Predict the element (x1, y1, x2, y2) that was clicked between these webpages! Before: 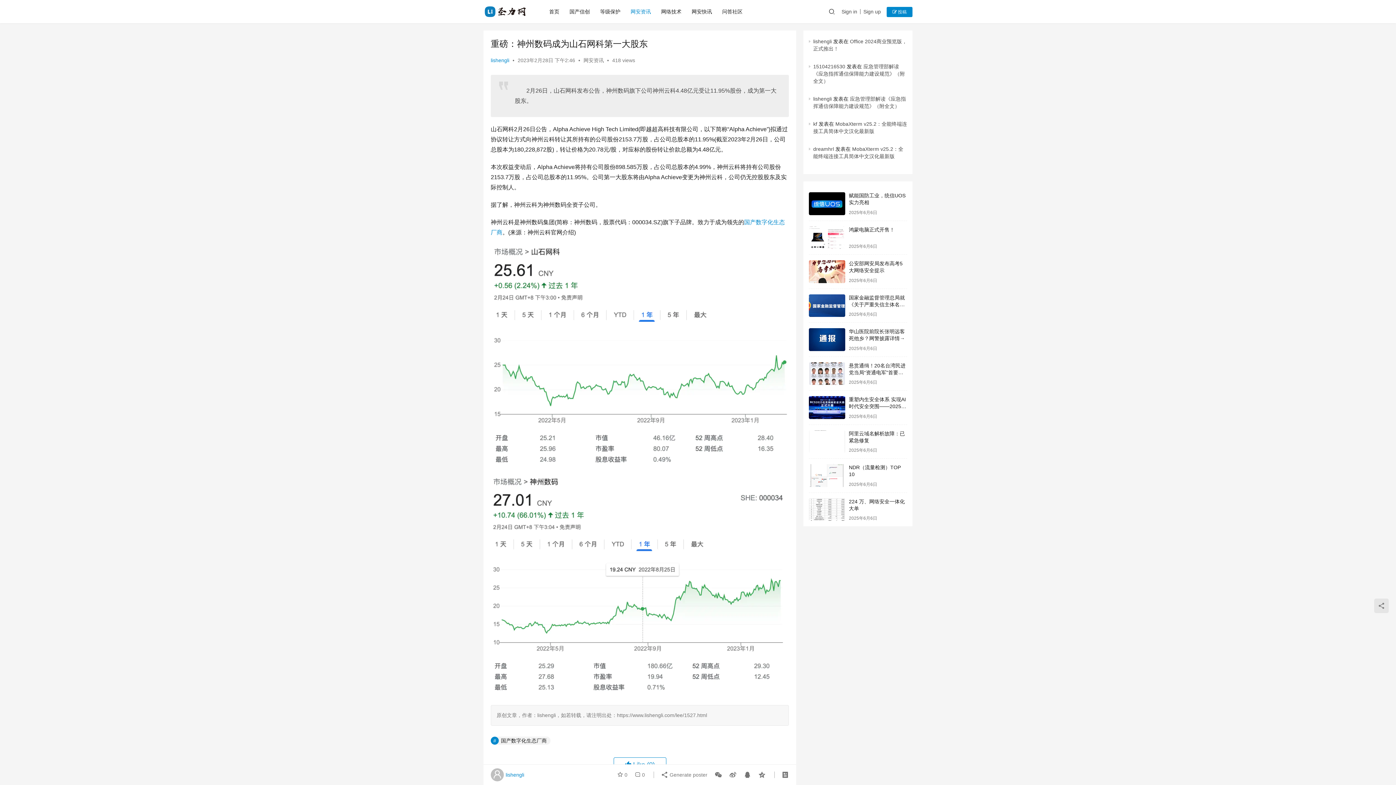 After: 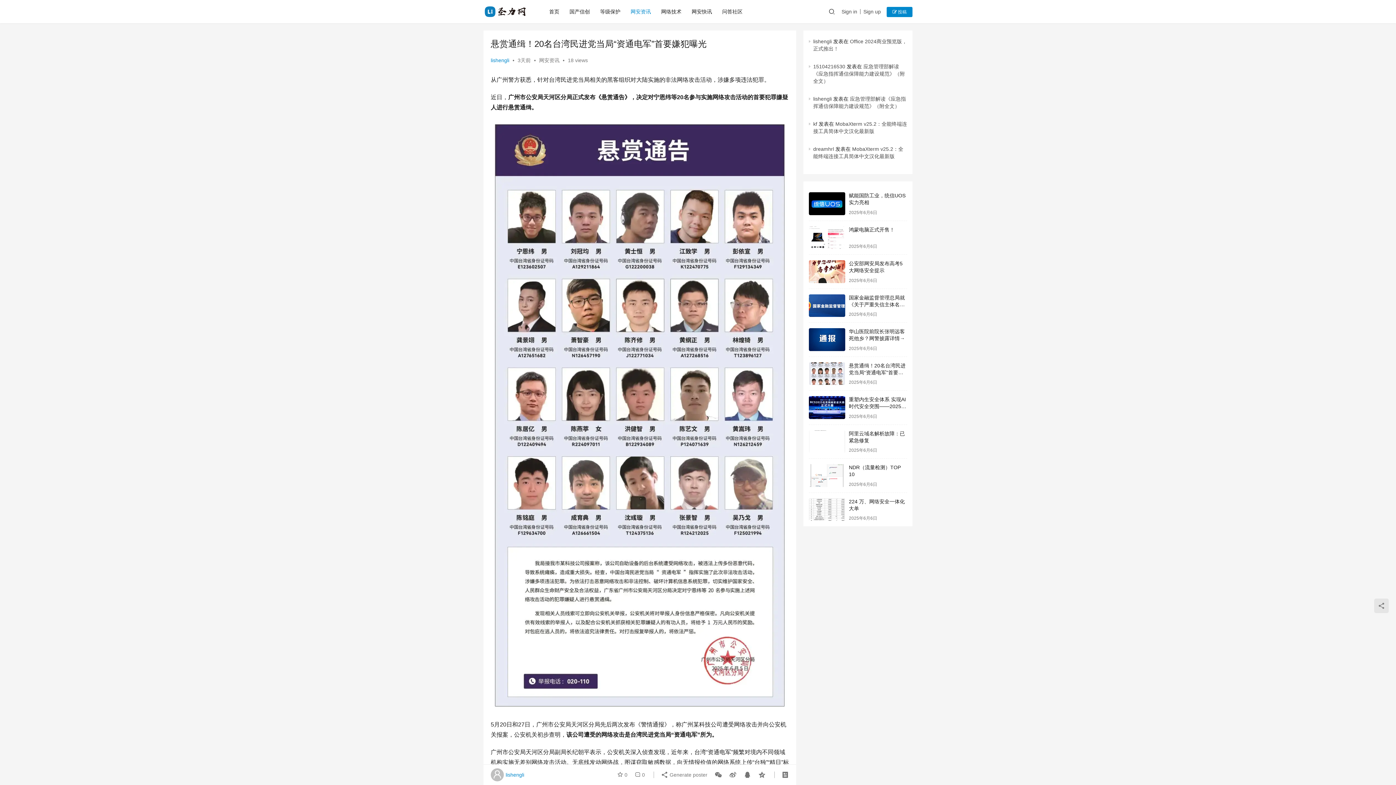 Action: bbox: (809, 362, 845, 385)